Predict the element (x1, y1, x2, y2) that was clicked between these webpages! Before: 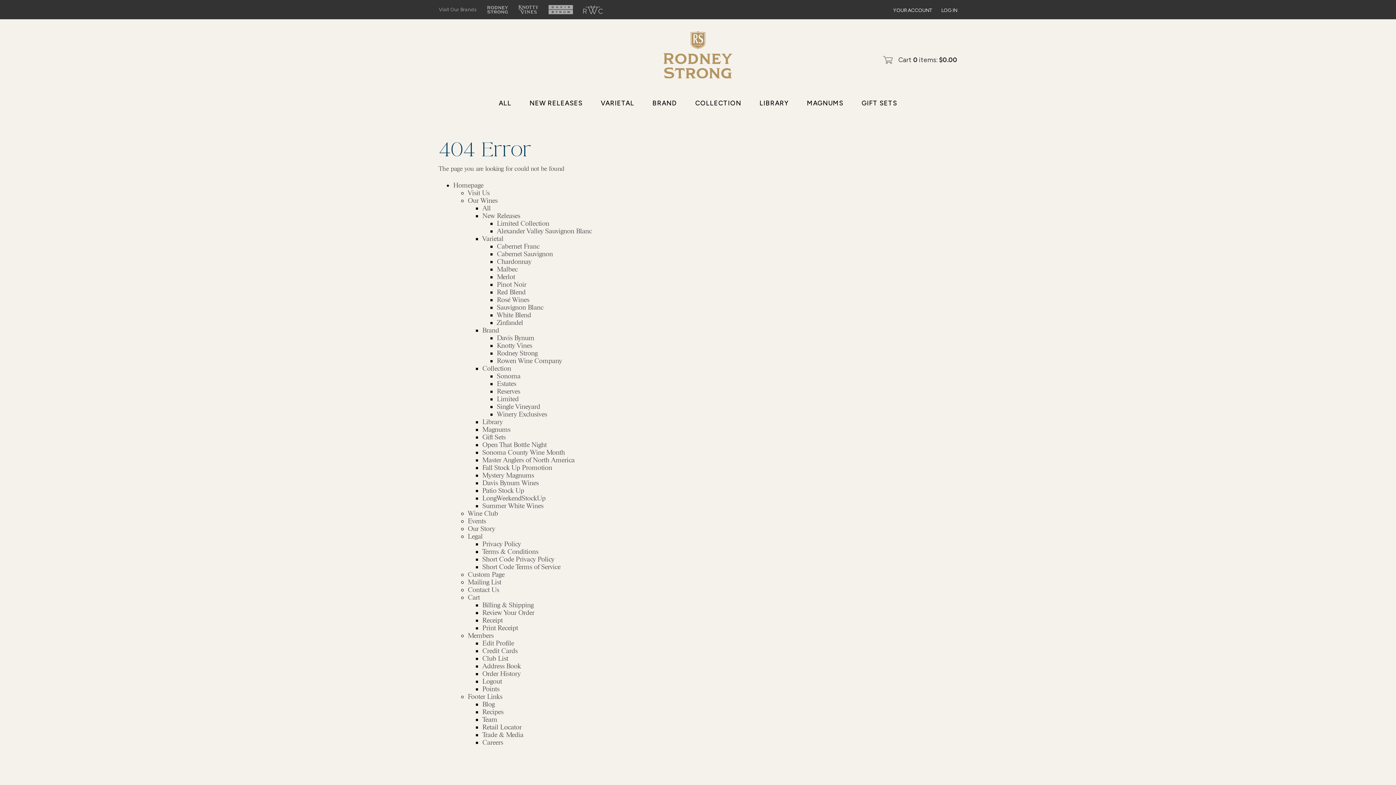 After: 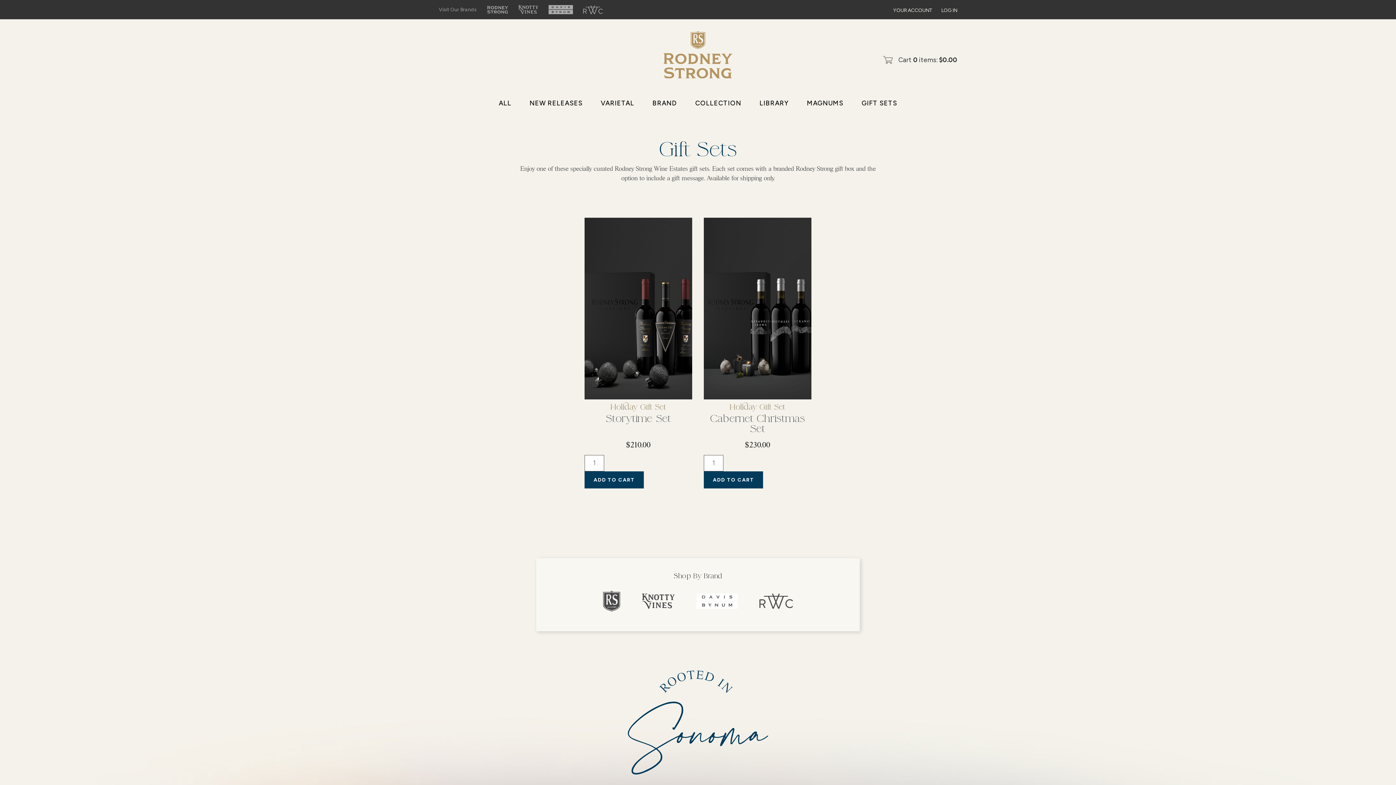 Action: bbox: (861, 98, 897, 107) label: GIFT SETS